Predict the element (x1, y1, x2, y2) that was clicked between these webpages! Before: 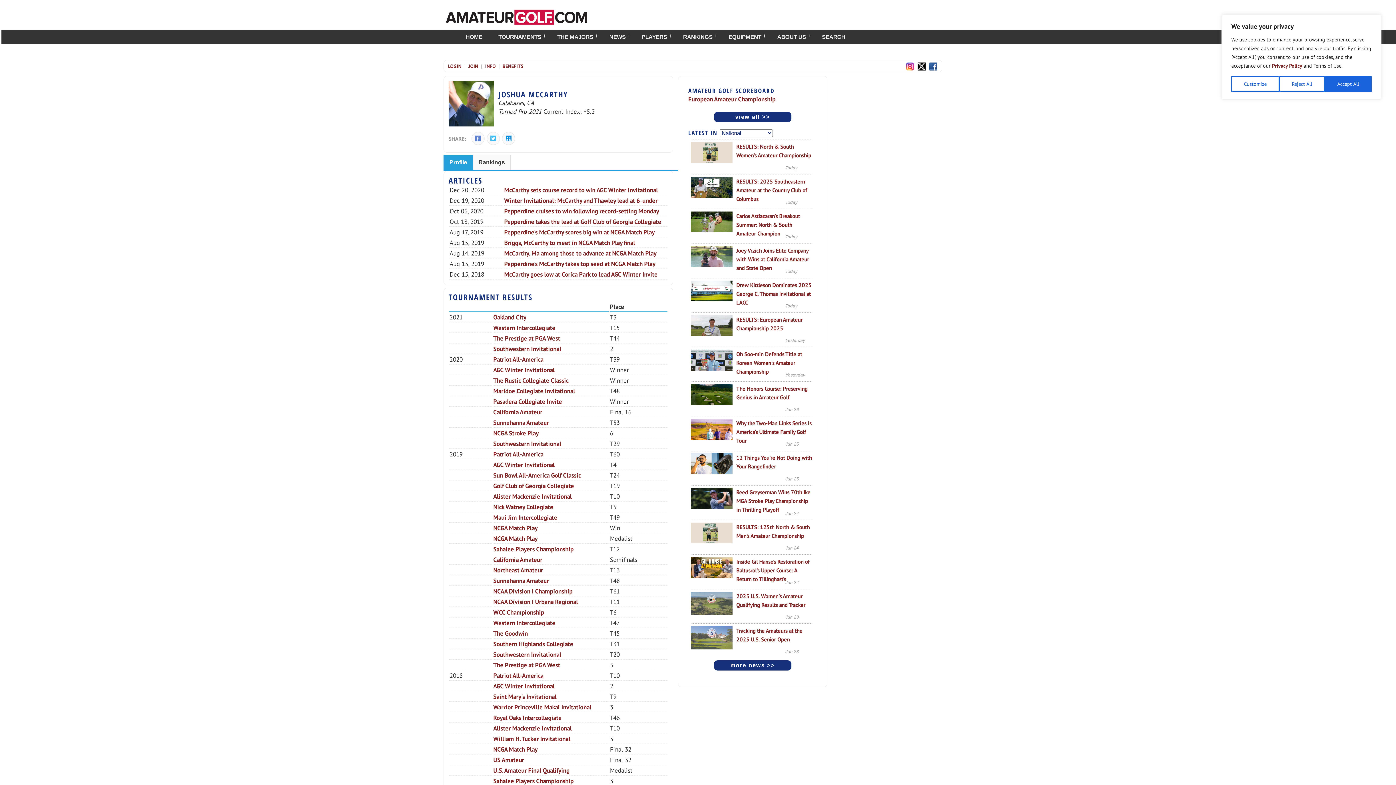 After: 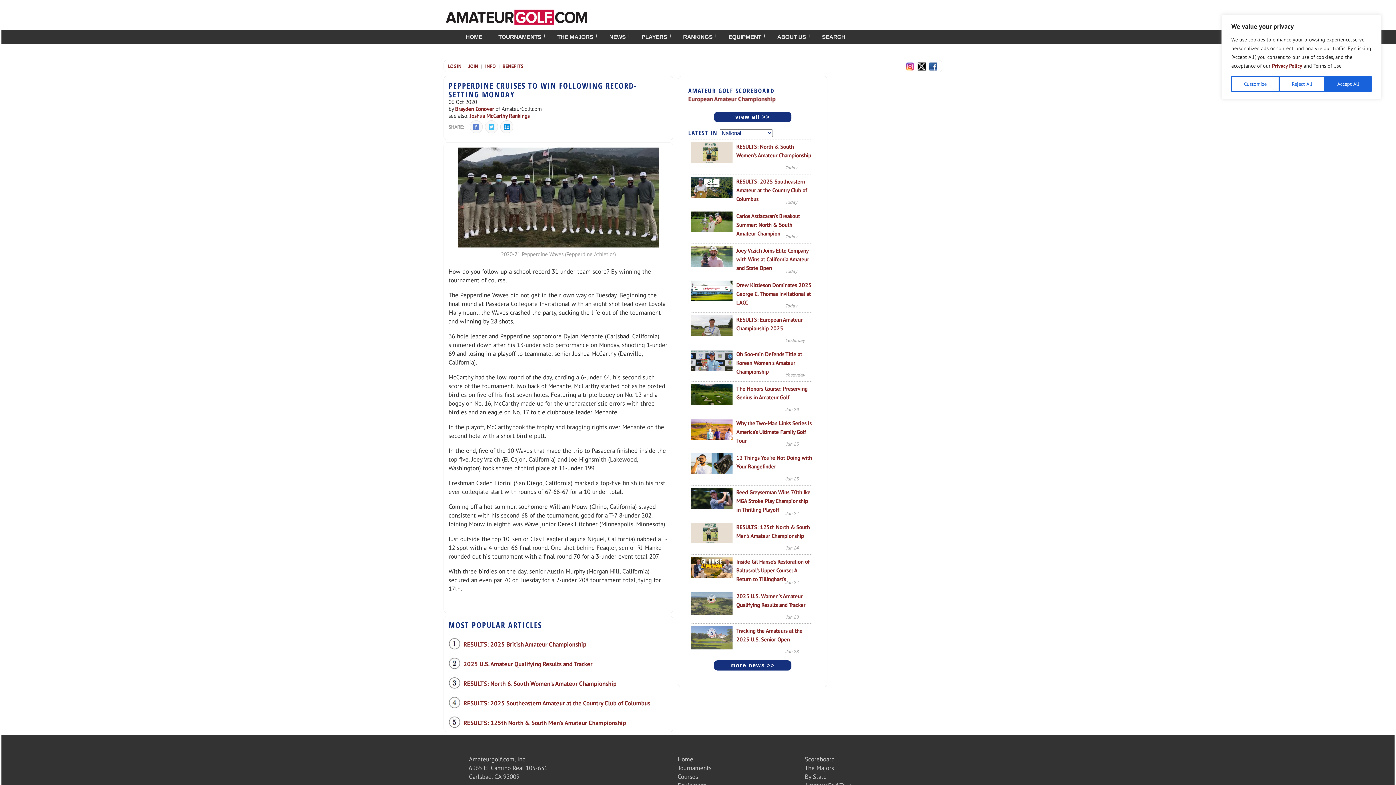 Action: label: Pepperdine cruises to win following record-setting Monday bbox: (504, 207, 659, 215)